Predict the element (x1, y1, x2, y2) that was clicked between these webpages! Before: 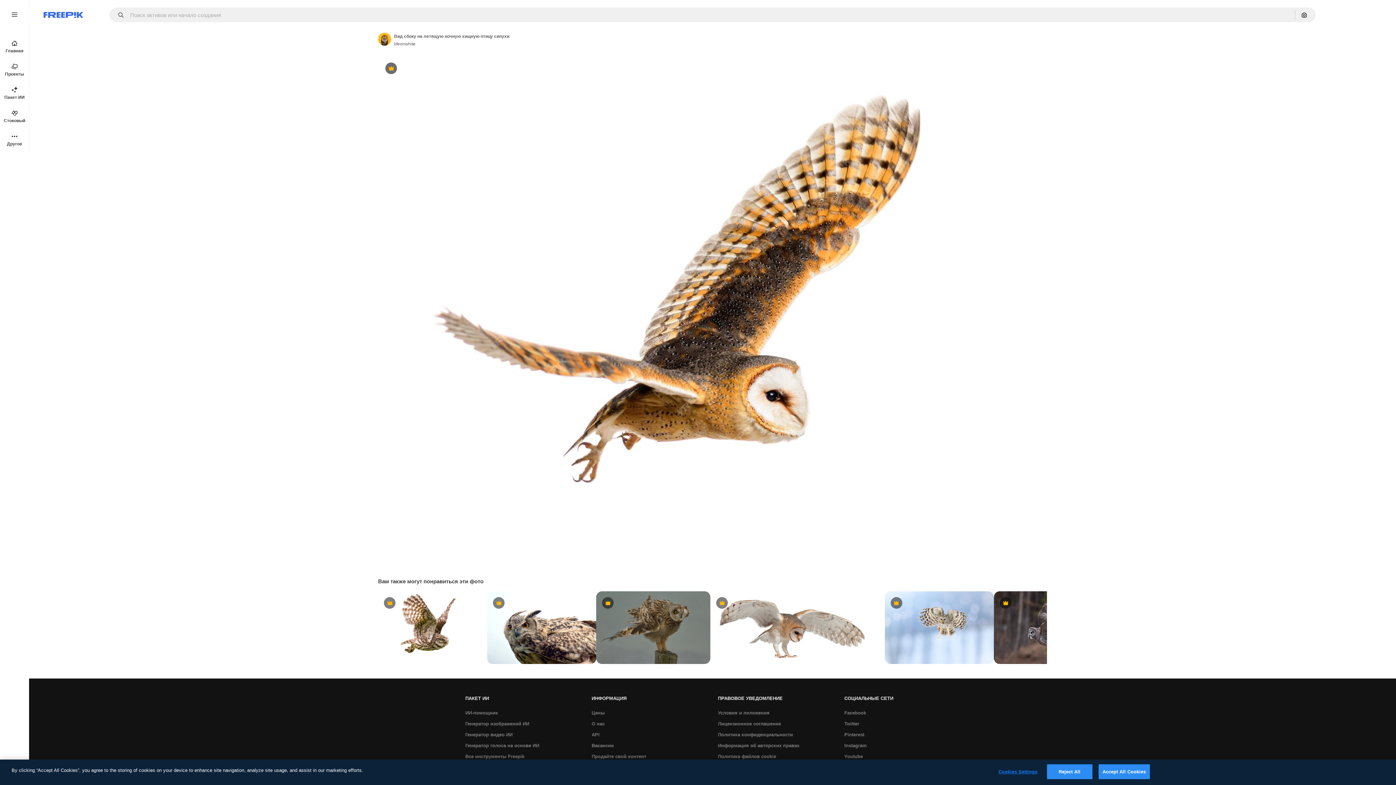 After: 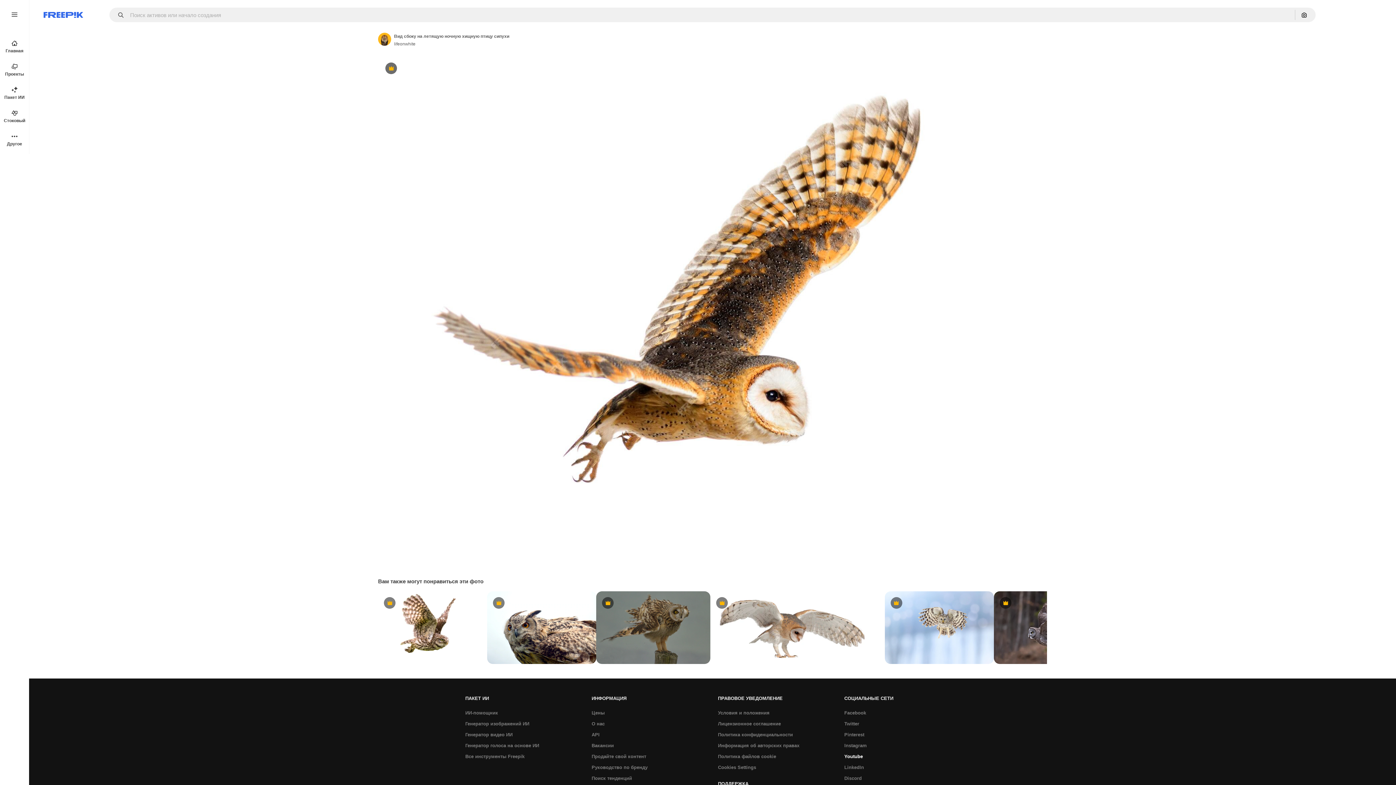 Action: bbox: (840, 751, 866, 762) label: Youtube